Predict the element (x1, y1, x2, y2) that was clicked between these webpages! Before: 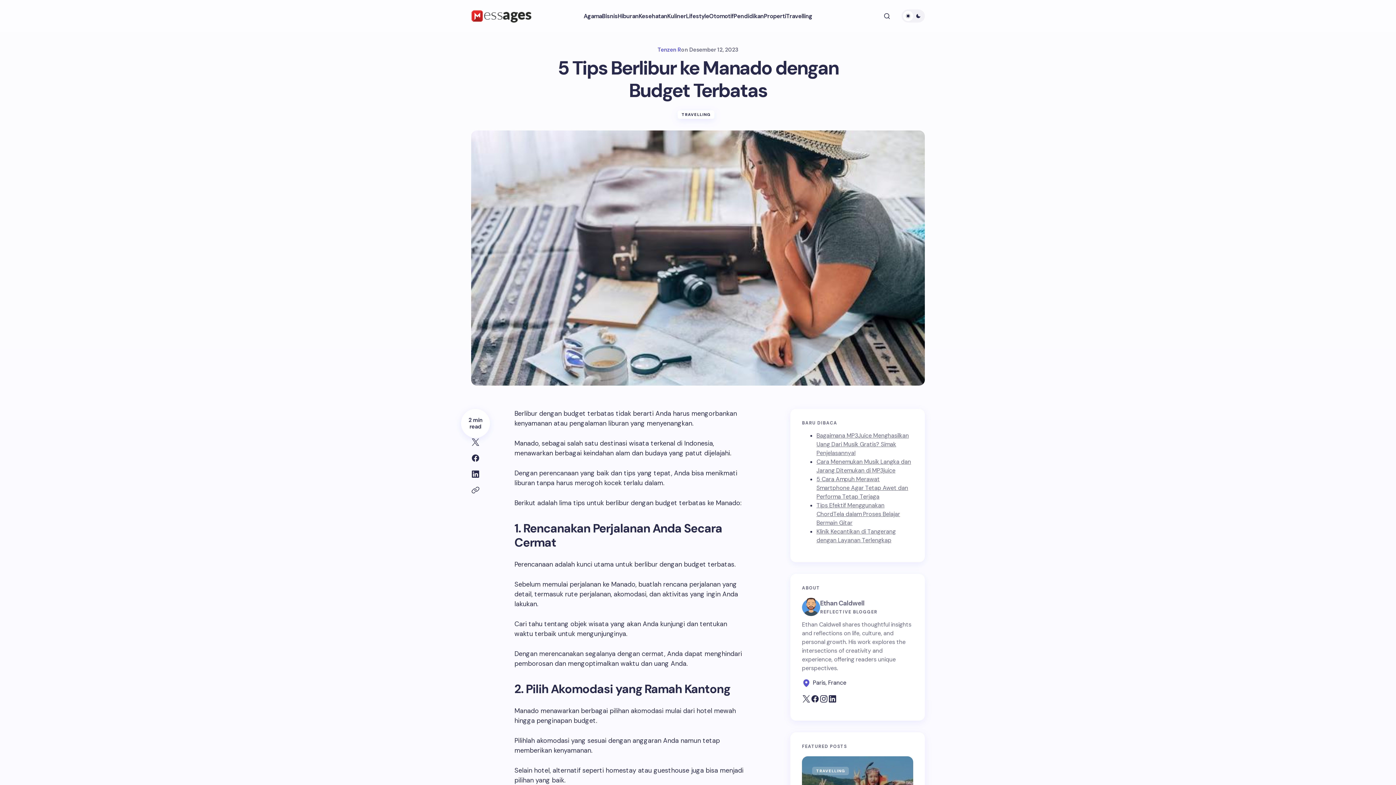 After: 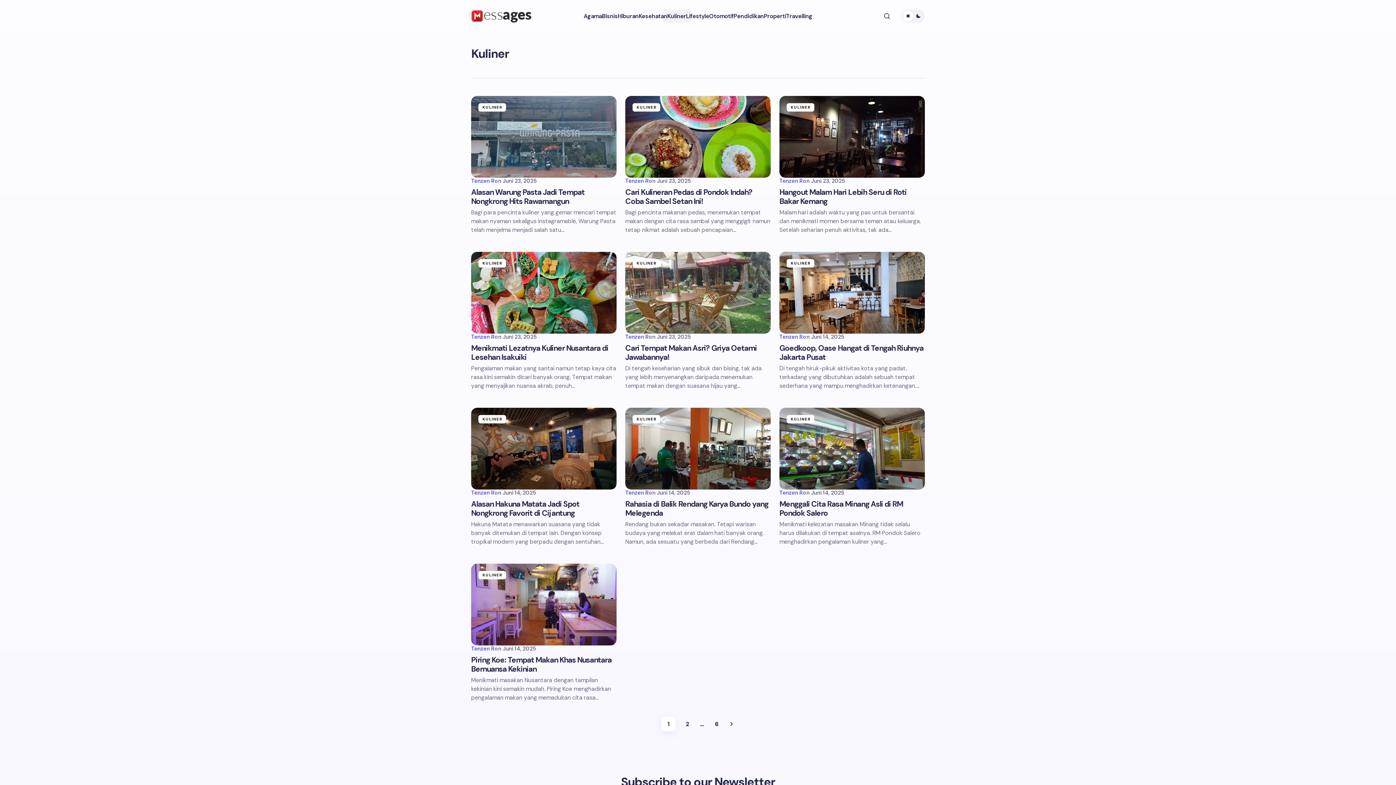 Action: label: Kuliner bbox: (667, 0, 686, 32)